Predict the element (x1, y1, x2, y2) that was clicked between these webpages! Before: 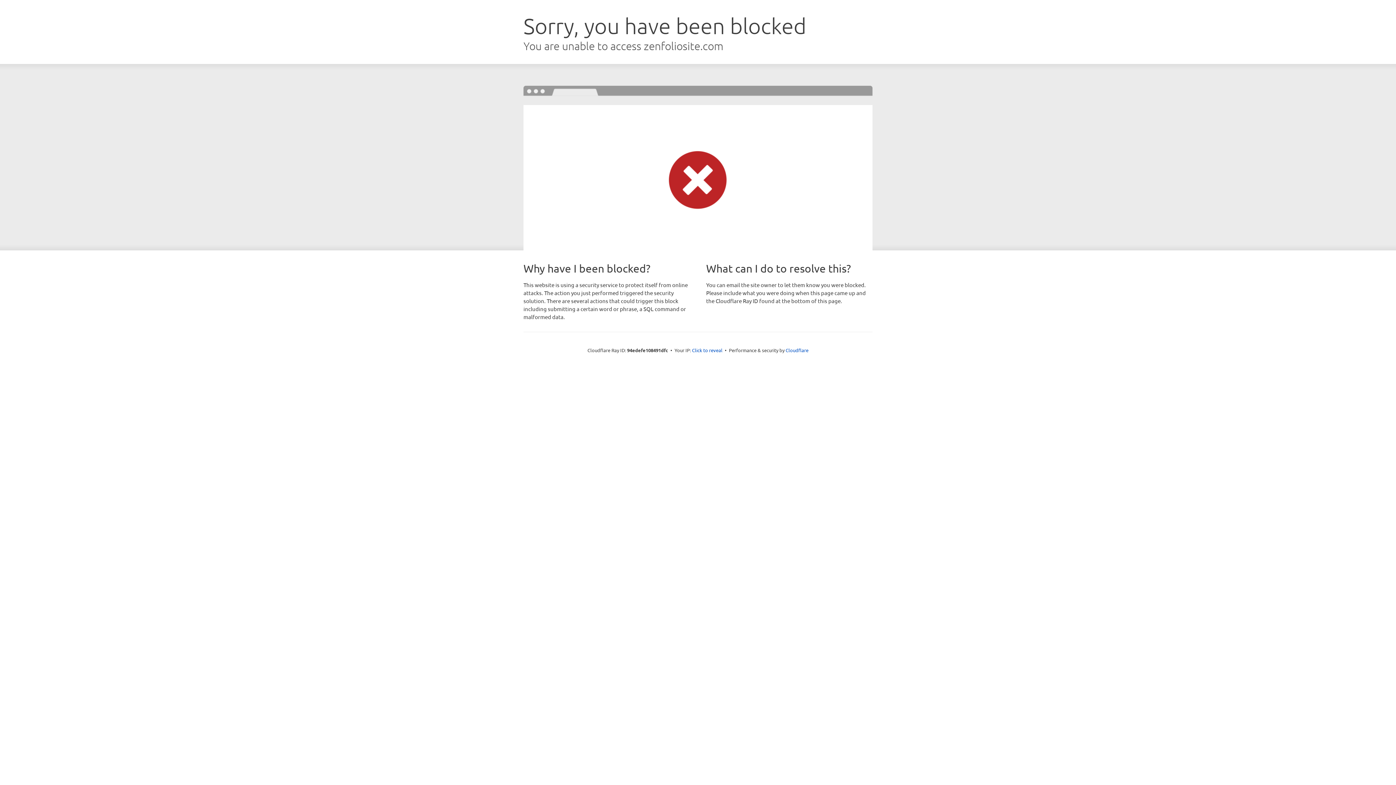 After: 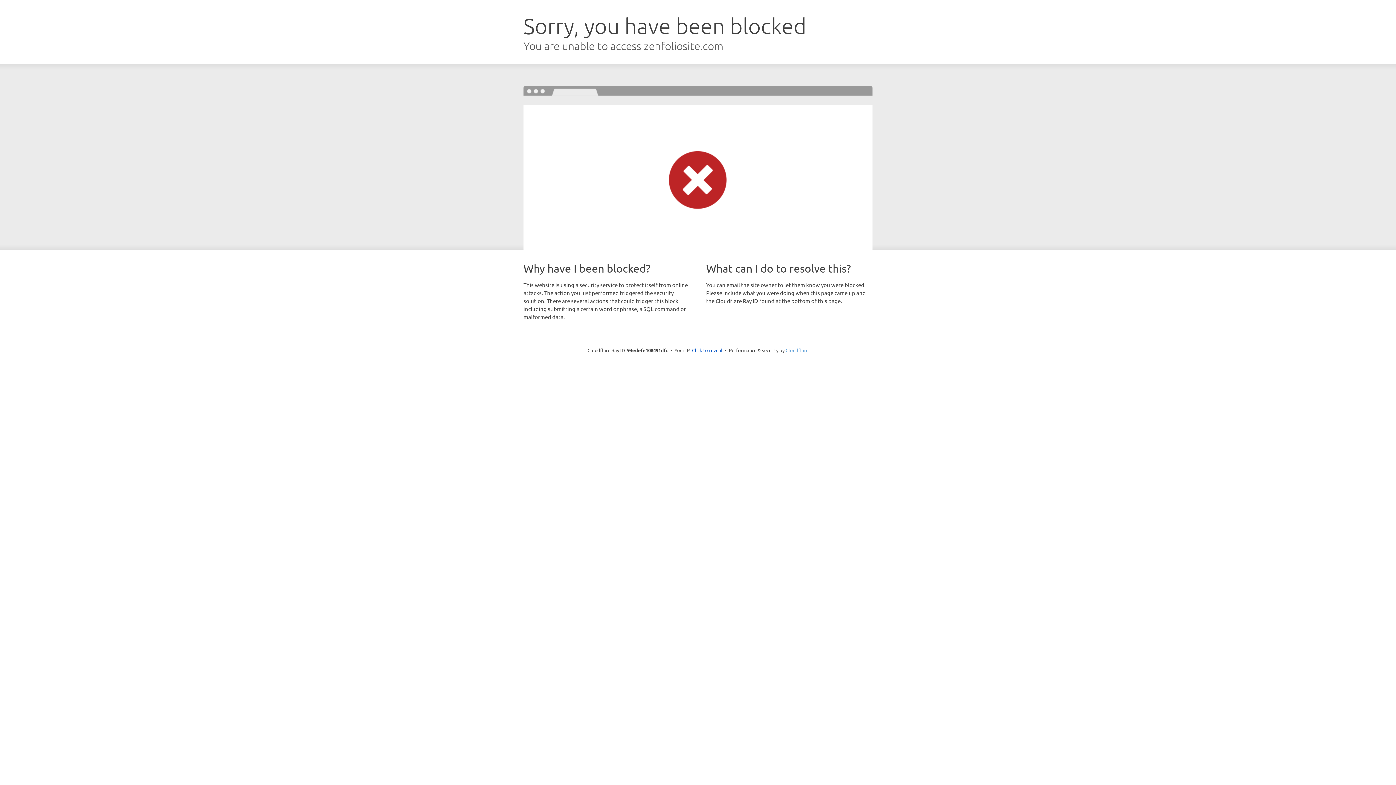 Action: label: Cloudflare bbox: (785, 347, 808, 353)